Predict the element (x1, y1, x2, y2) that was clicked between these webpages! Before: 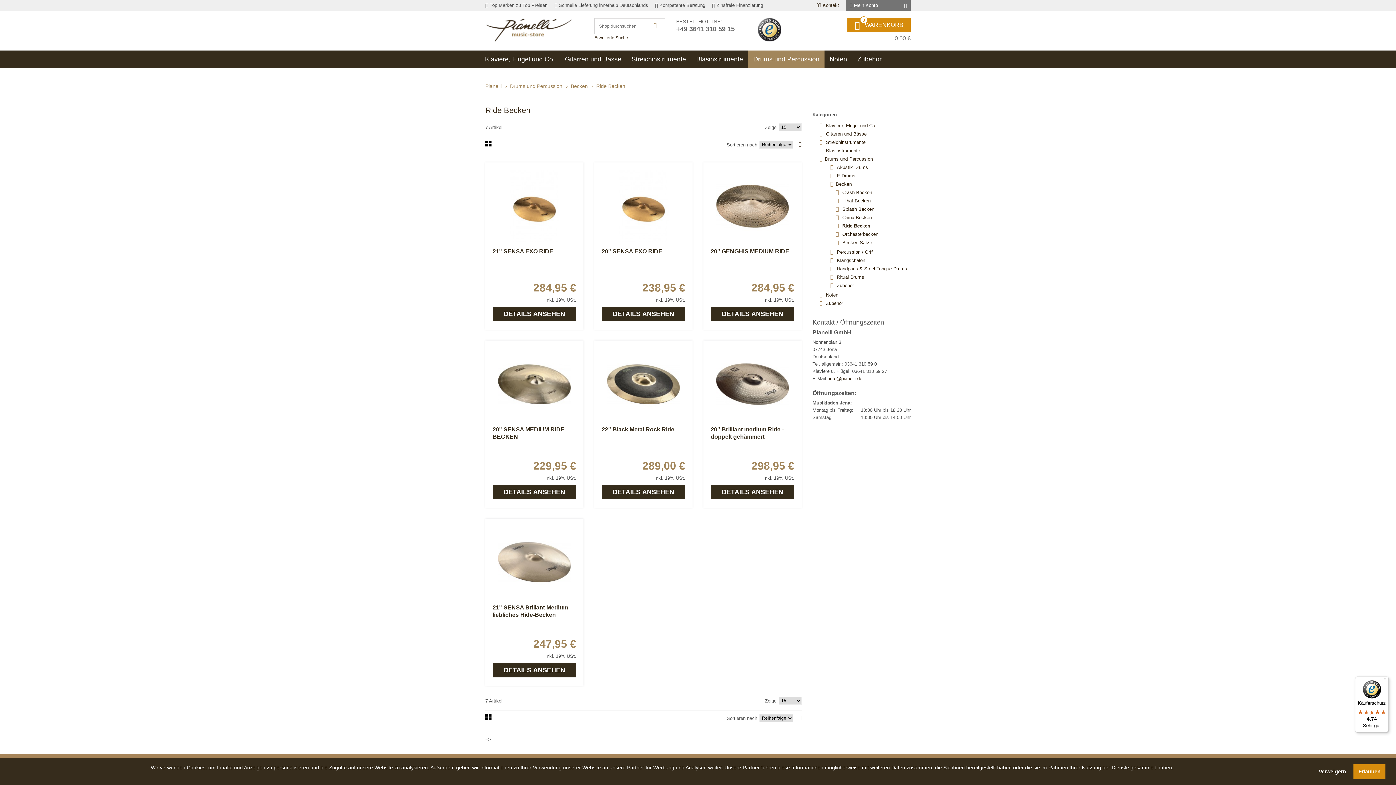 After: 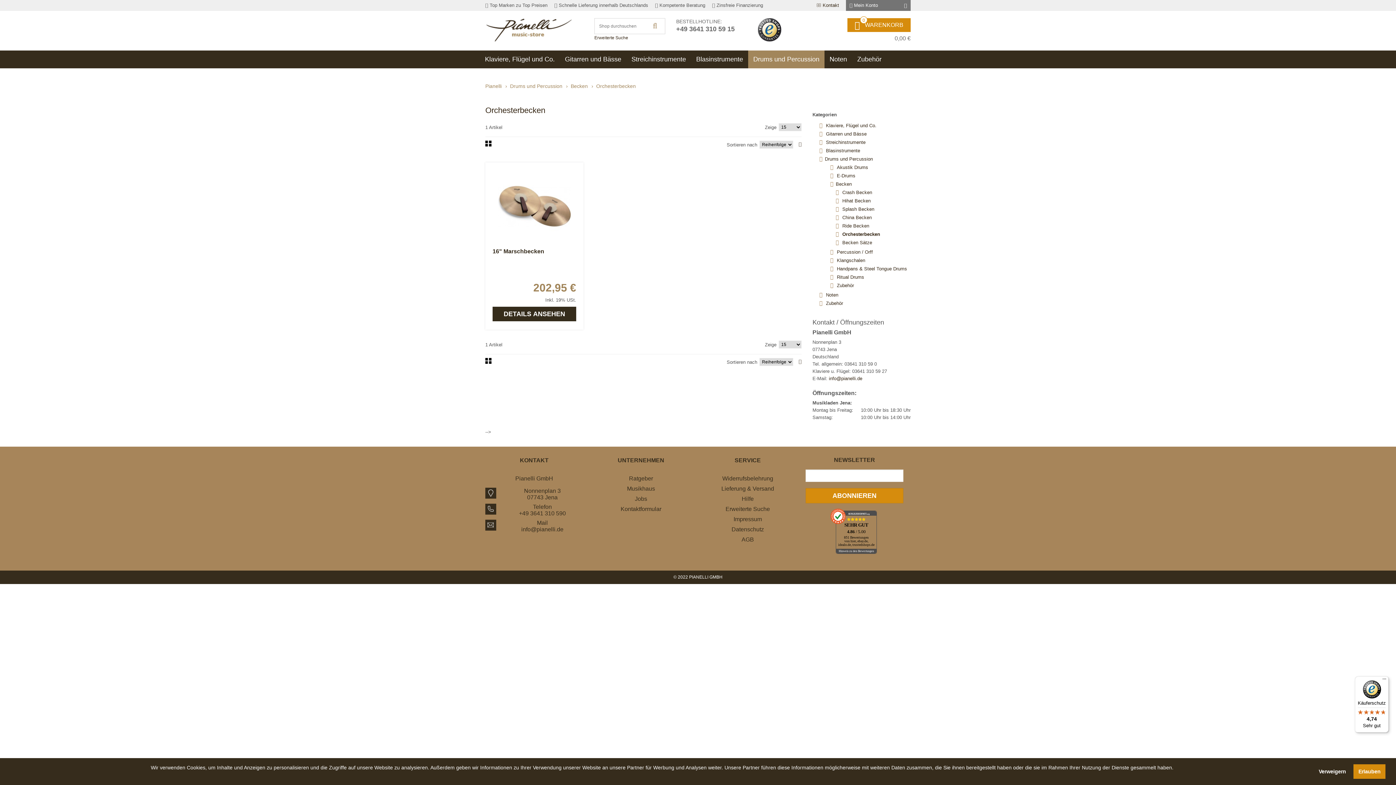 Action: bbox: (842, 231, 878, 237) label: Orchesterbecken